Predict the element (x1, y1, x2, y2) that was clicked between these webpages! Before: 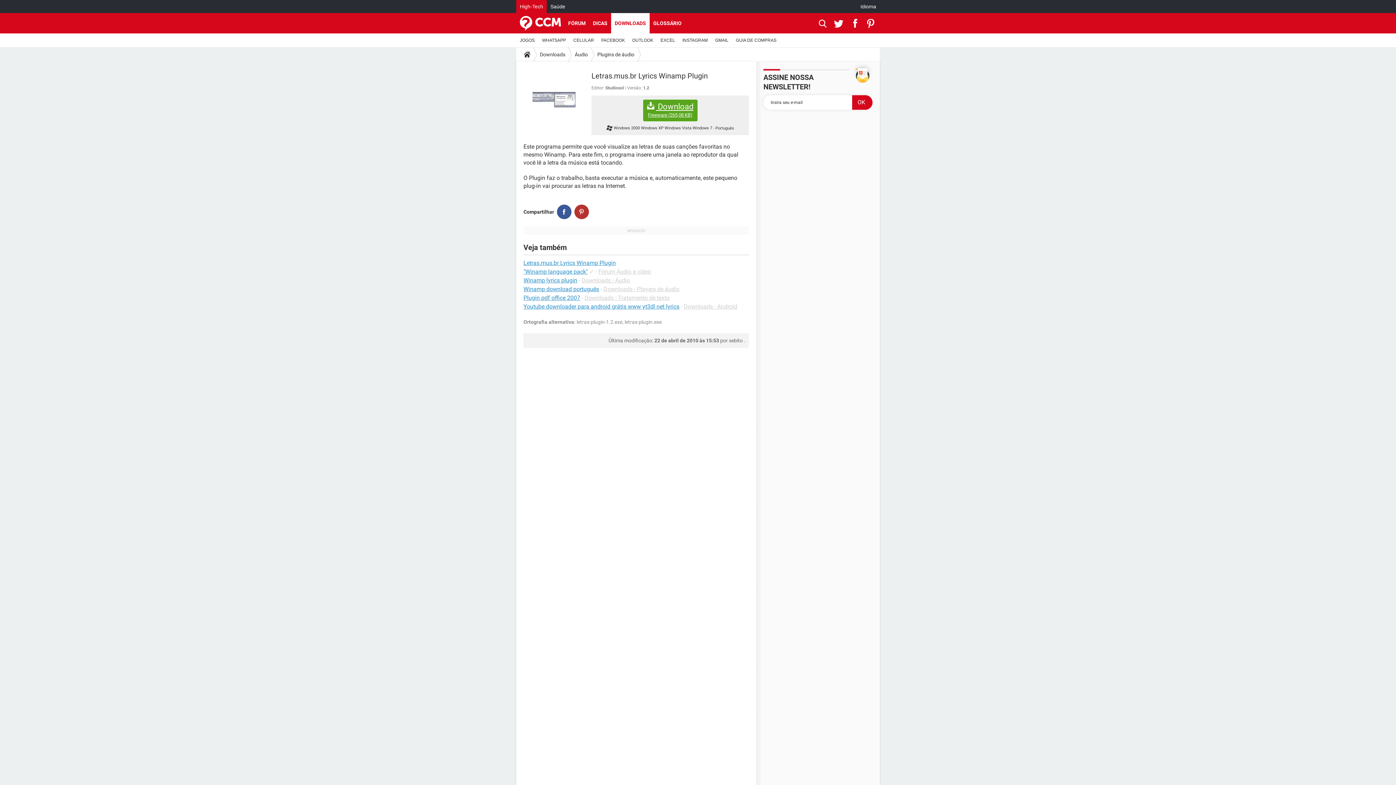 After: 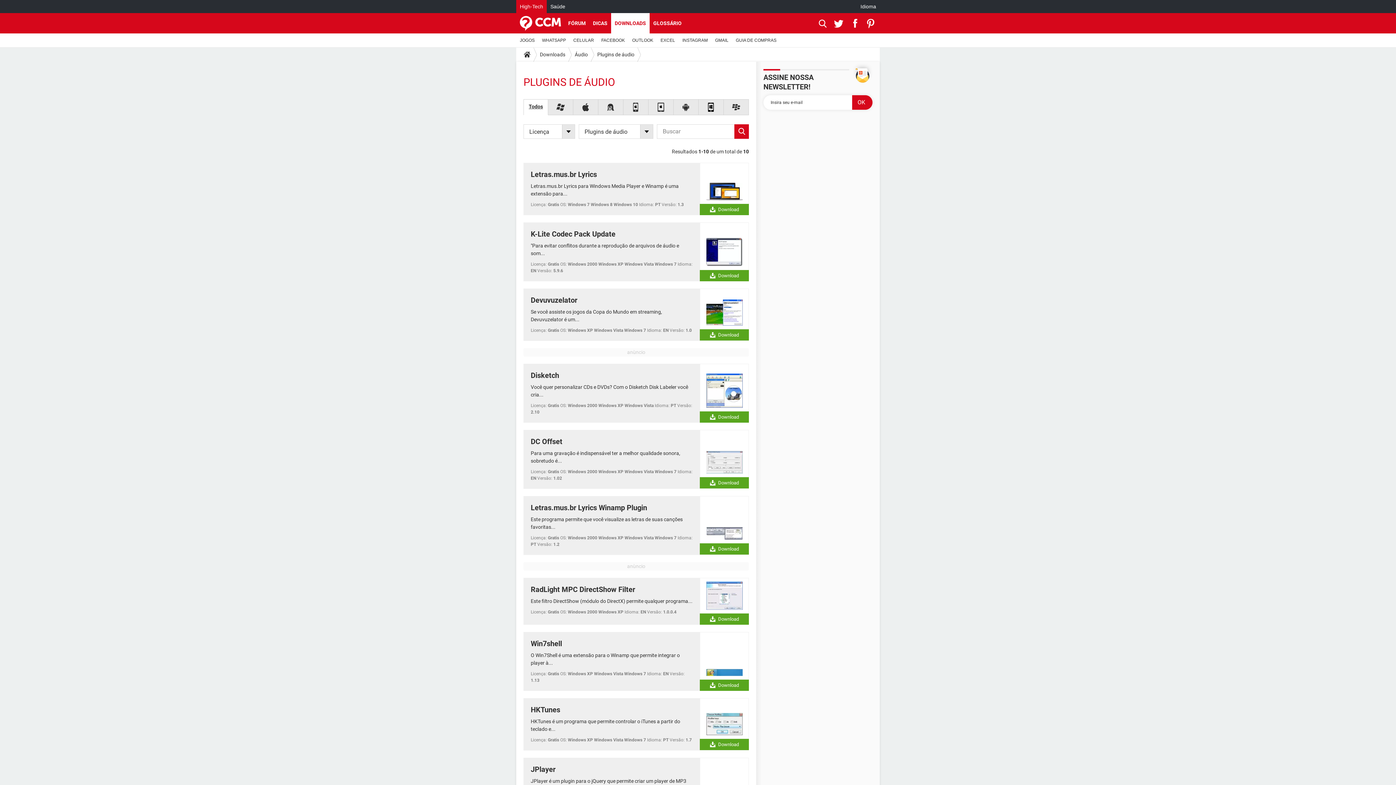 Action: label: Plugins de áudio bbox: (594, 47, 637, 61)